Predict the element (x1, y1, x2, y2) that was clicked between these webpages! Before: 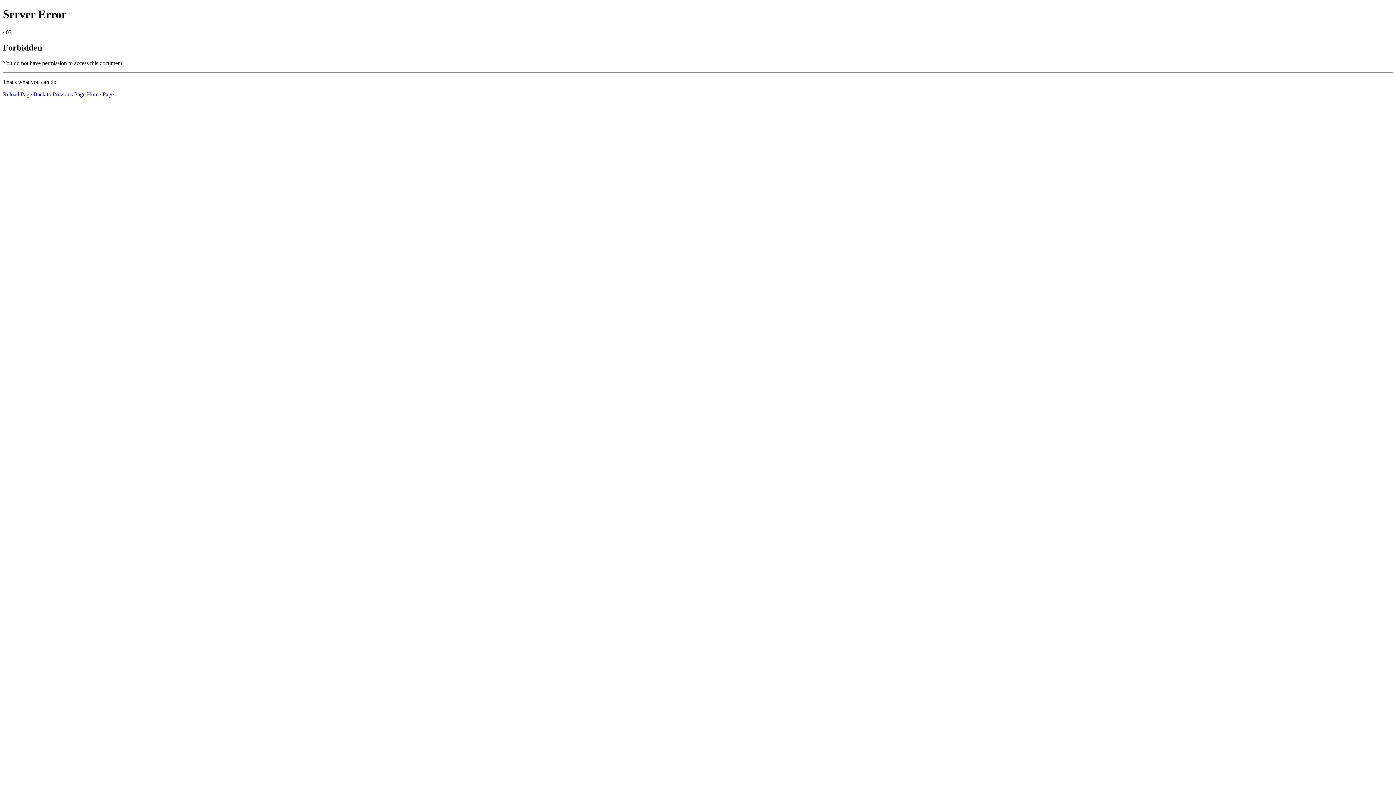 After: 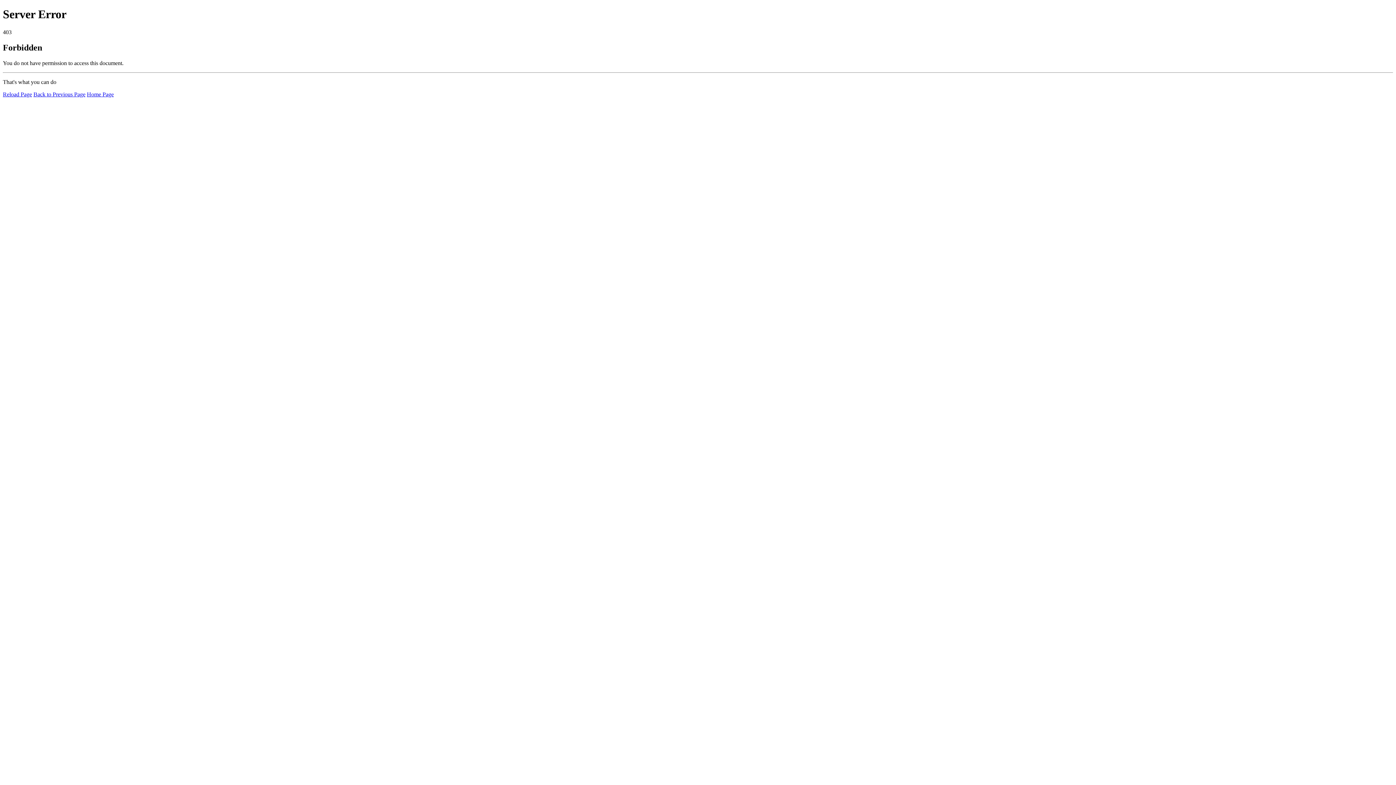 Action: bbox: (86, 91, 113, 97) label: Home Page